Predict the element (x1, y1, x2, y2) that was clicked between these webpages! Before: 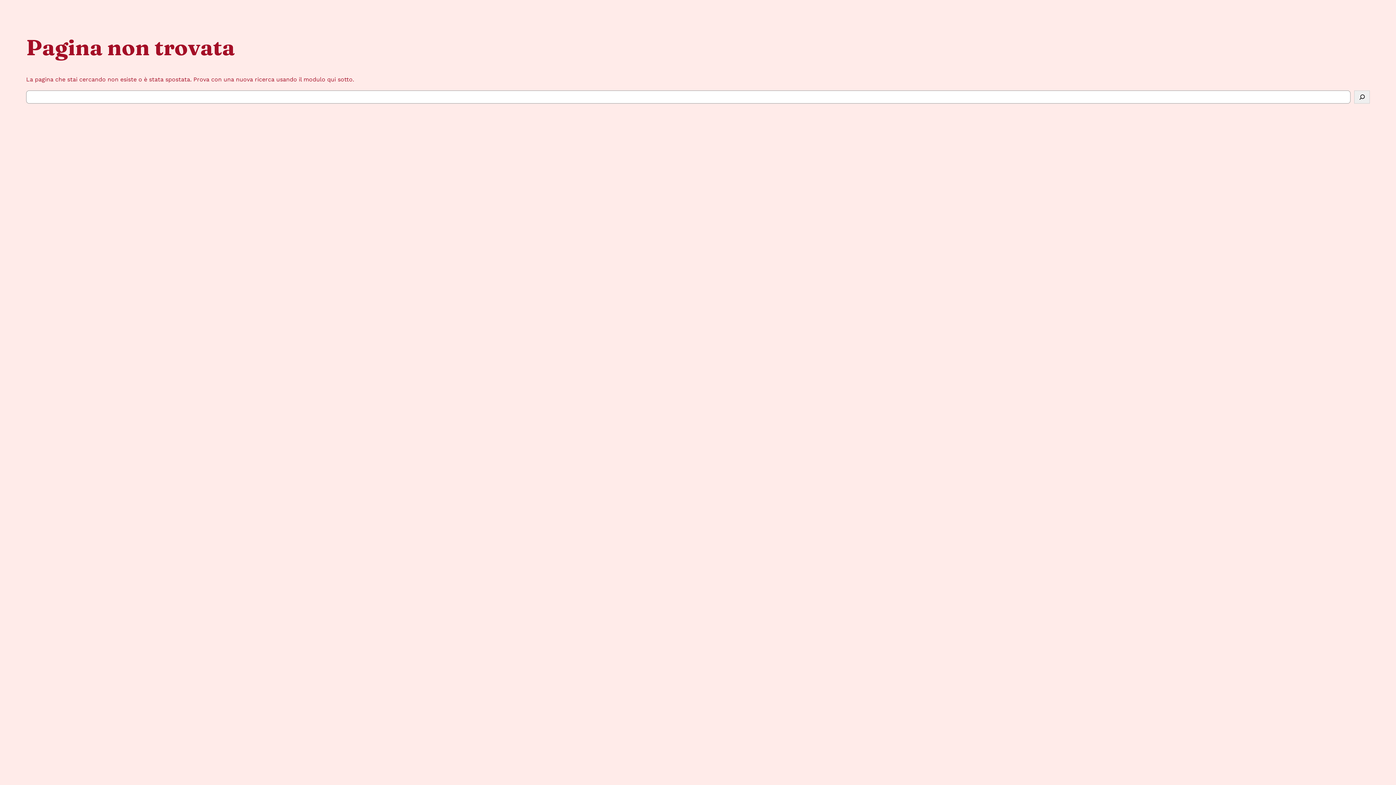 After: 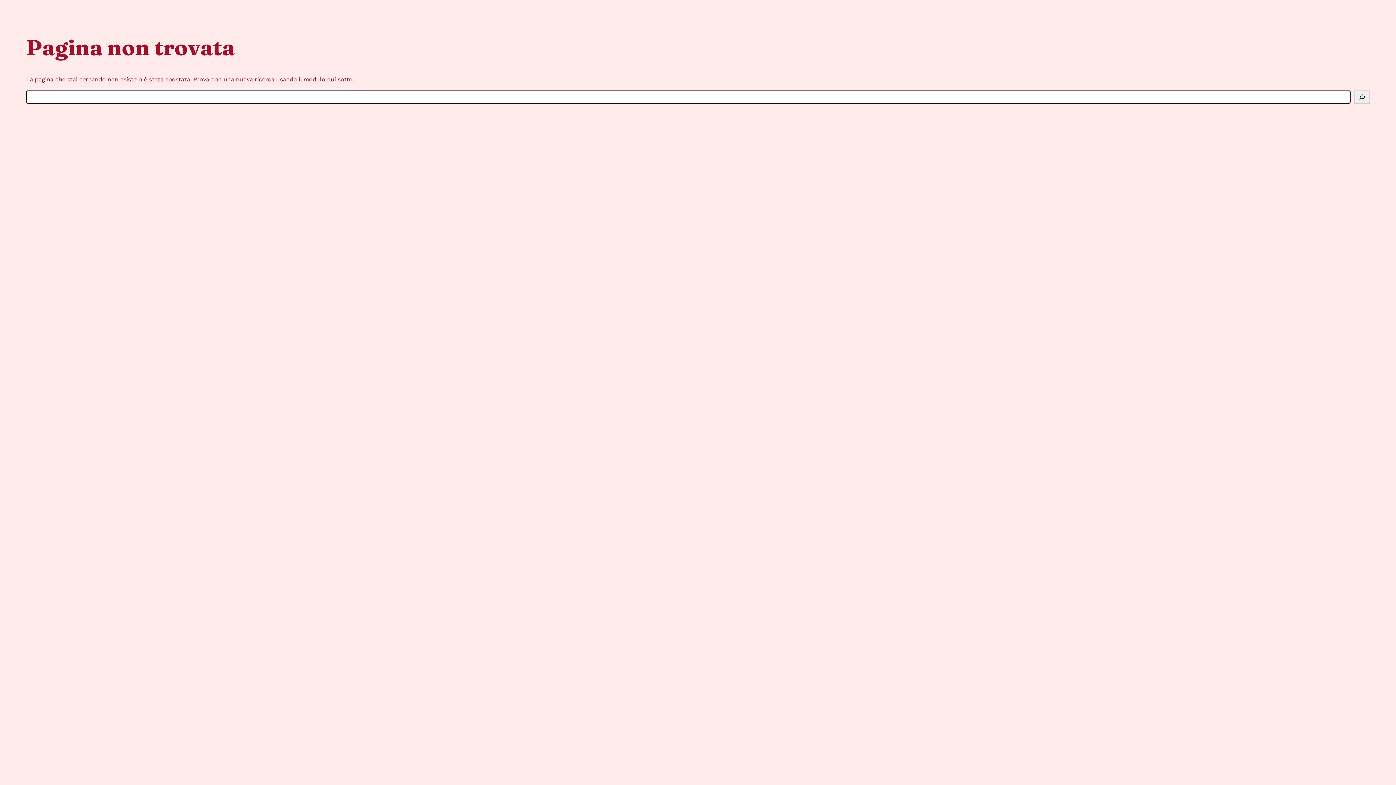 Action: bbox: (1354, 90, 1370, 103) label: Cerca